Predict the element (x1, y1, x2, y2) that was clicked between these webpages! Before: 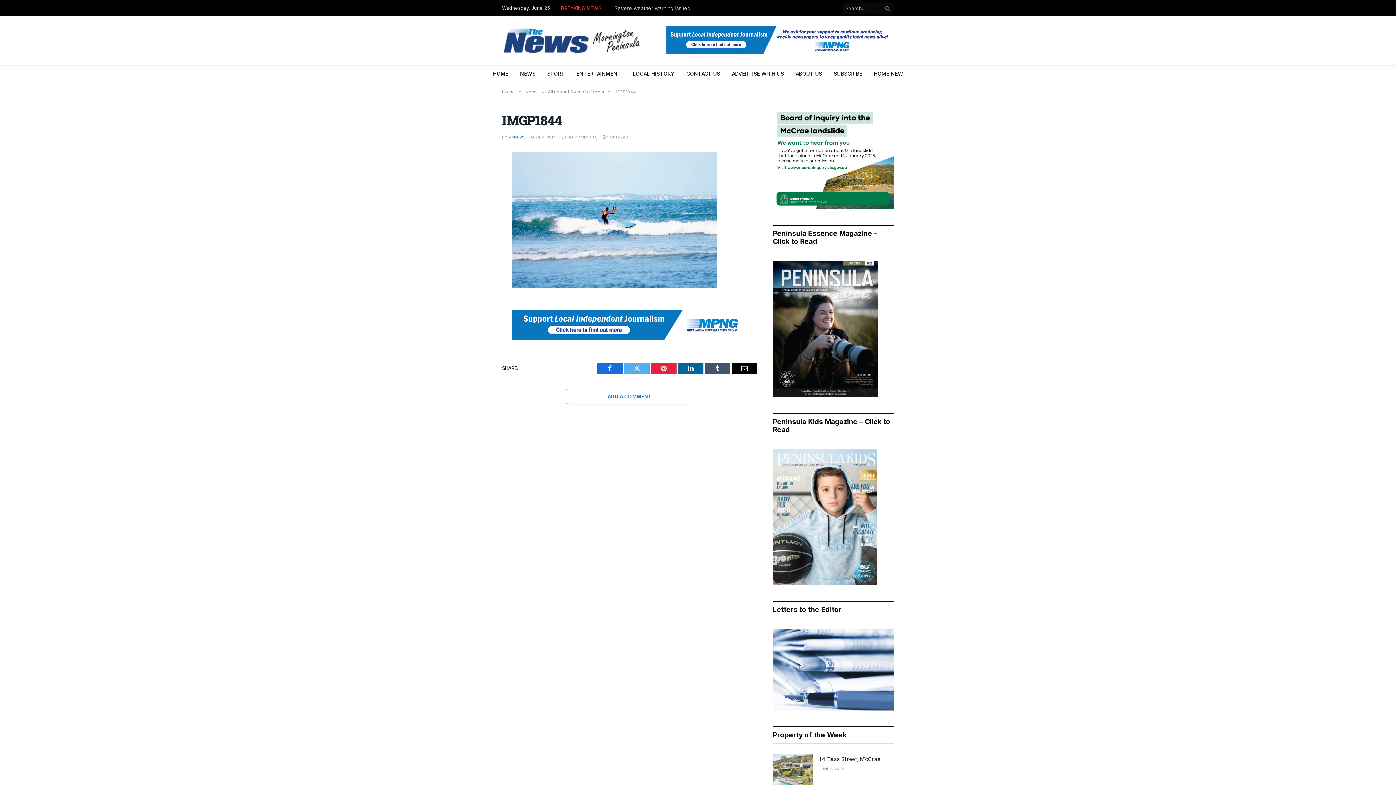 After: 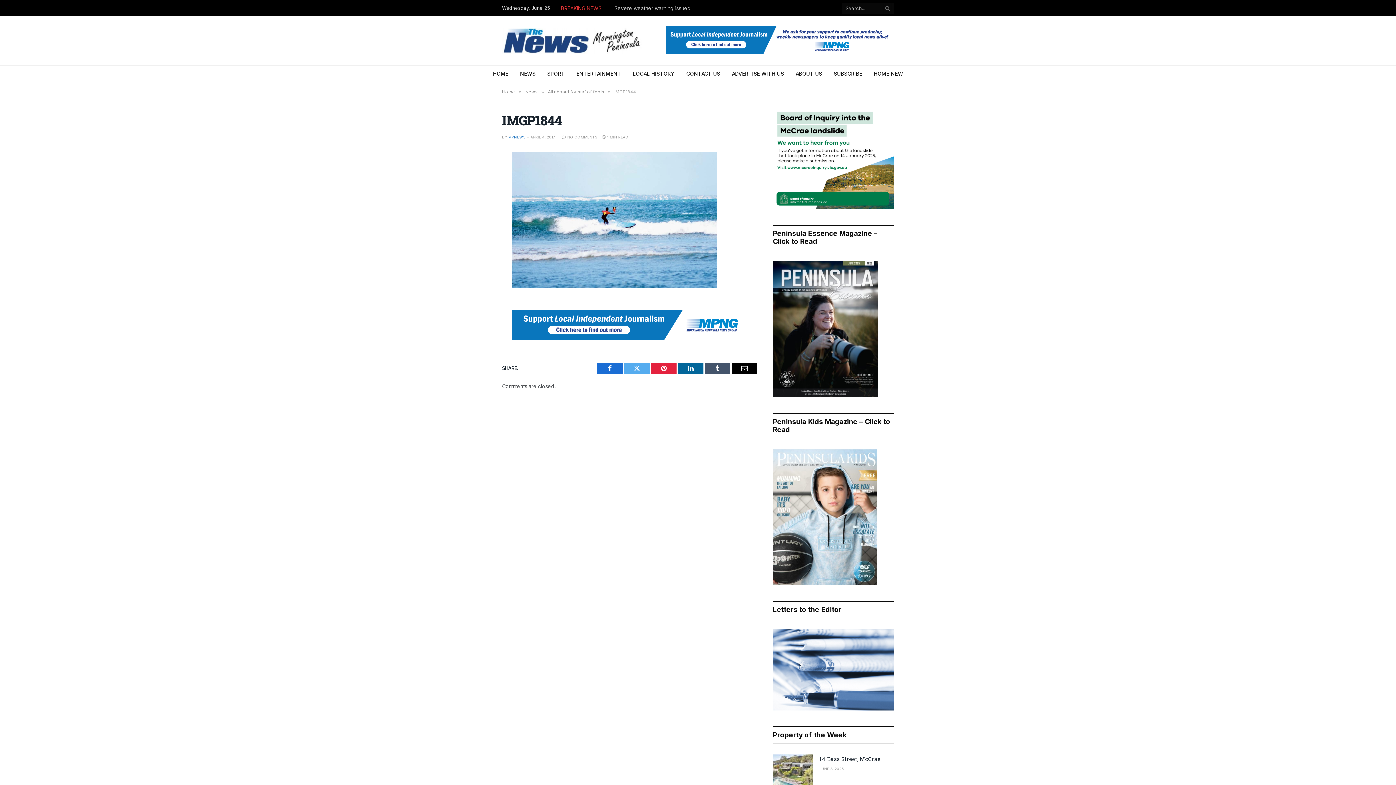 Action: bbox: (566, 389, 693, 404) label: ADD A COMMENT